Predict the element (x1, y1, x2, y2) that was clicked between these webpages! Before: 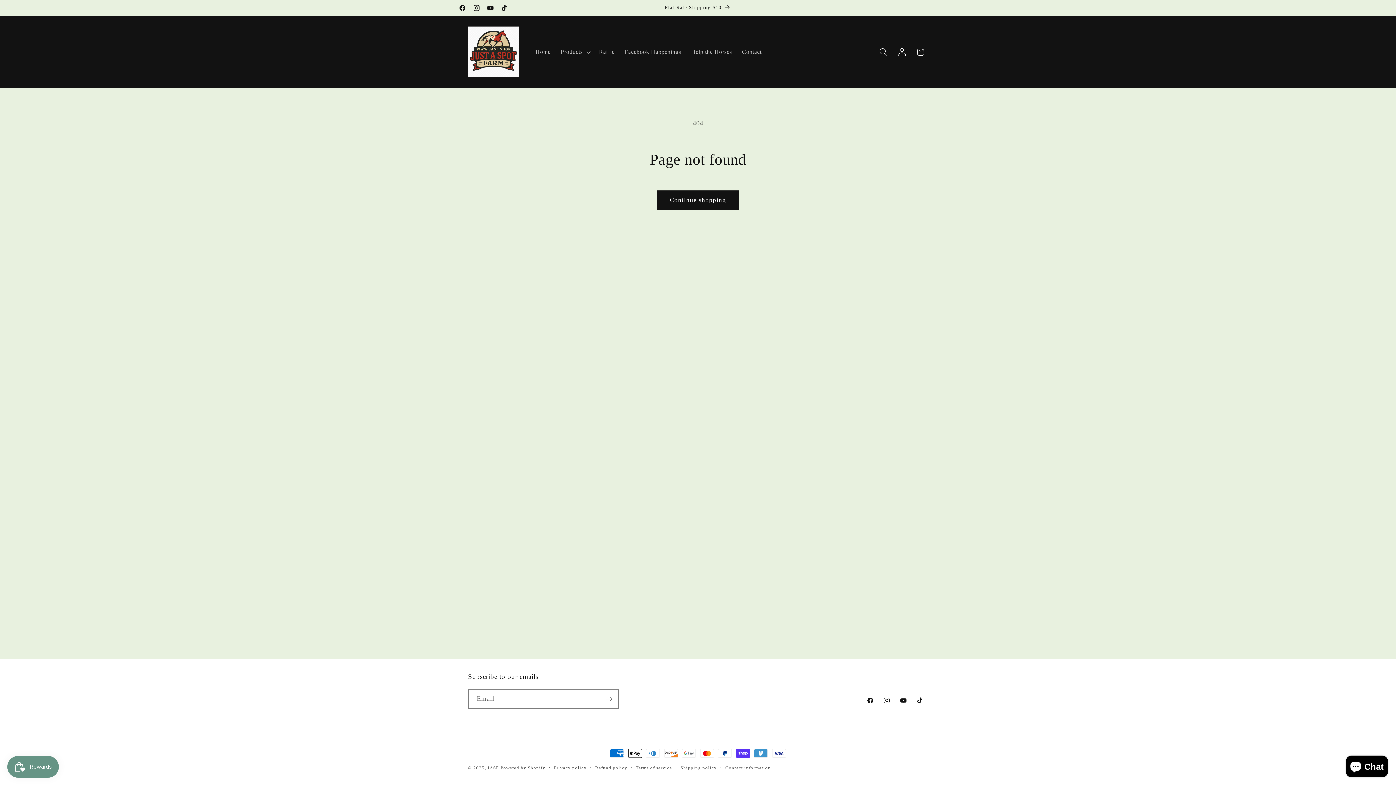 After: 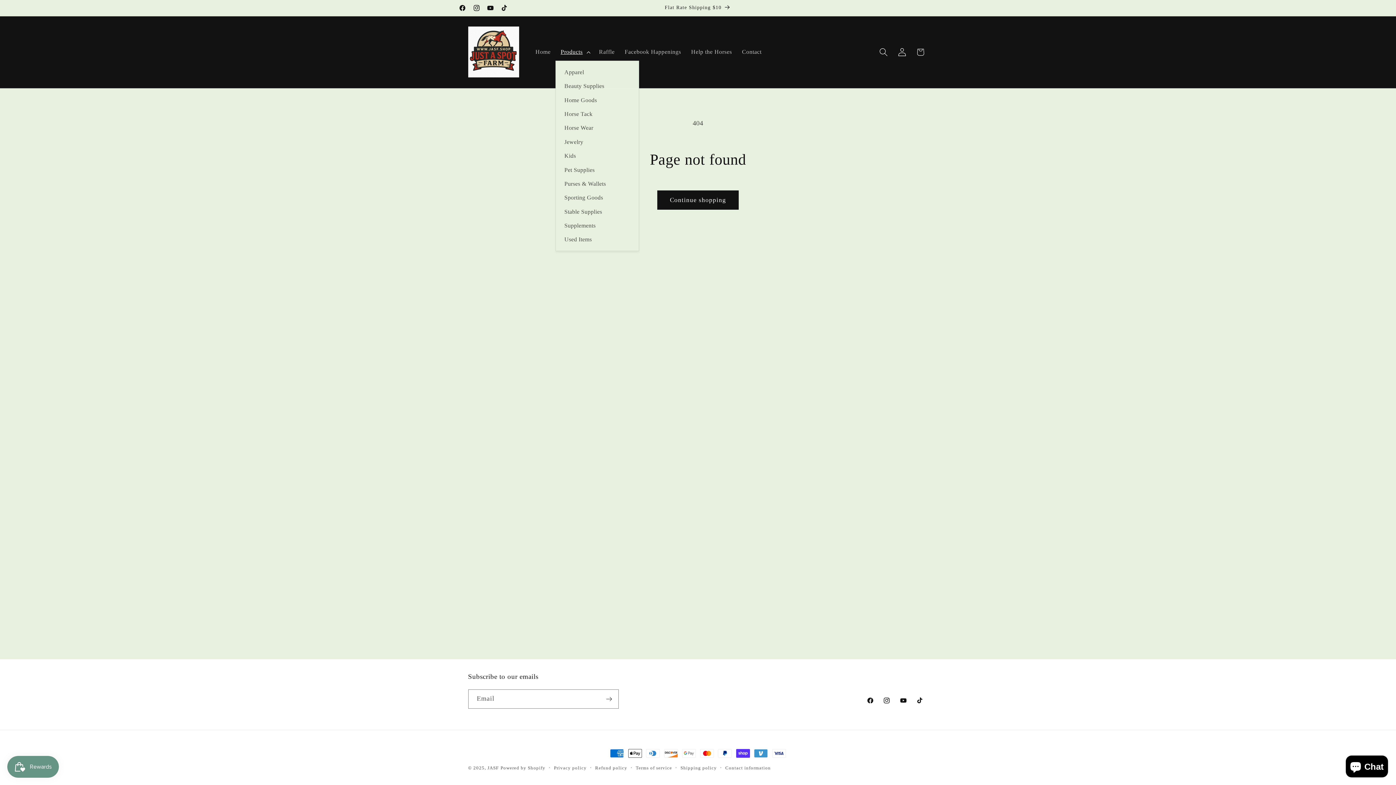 Action: bbox: (555, 43, 594, 60) label: Products